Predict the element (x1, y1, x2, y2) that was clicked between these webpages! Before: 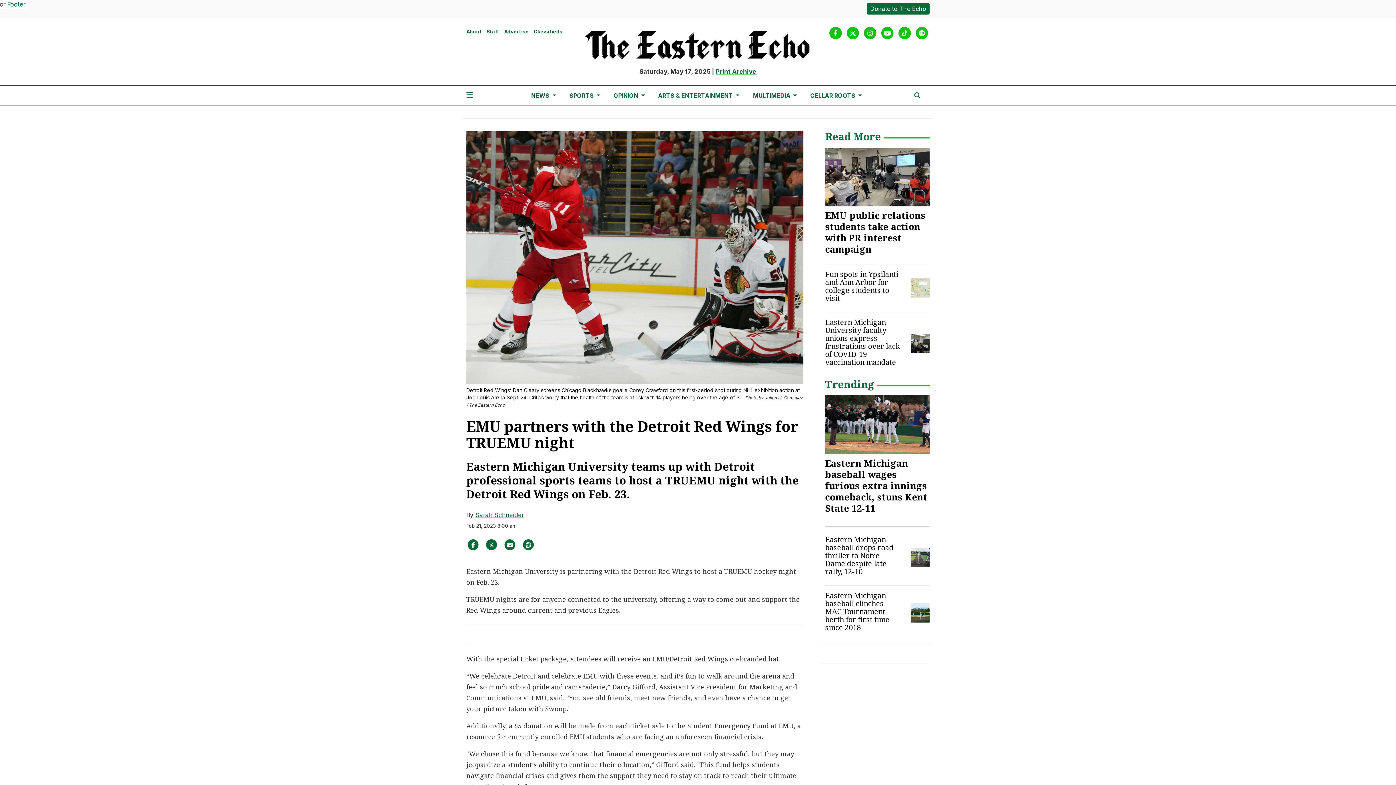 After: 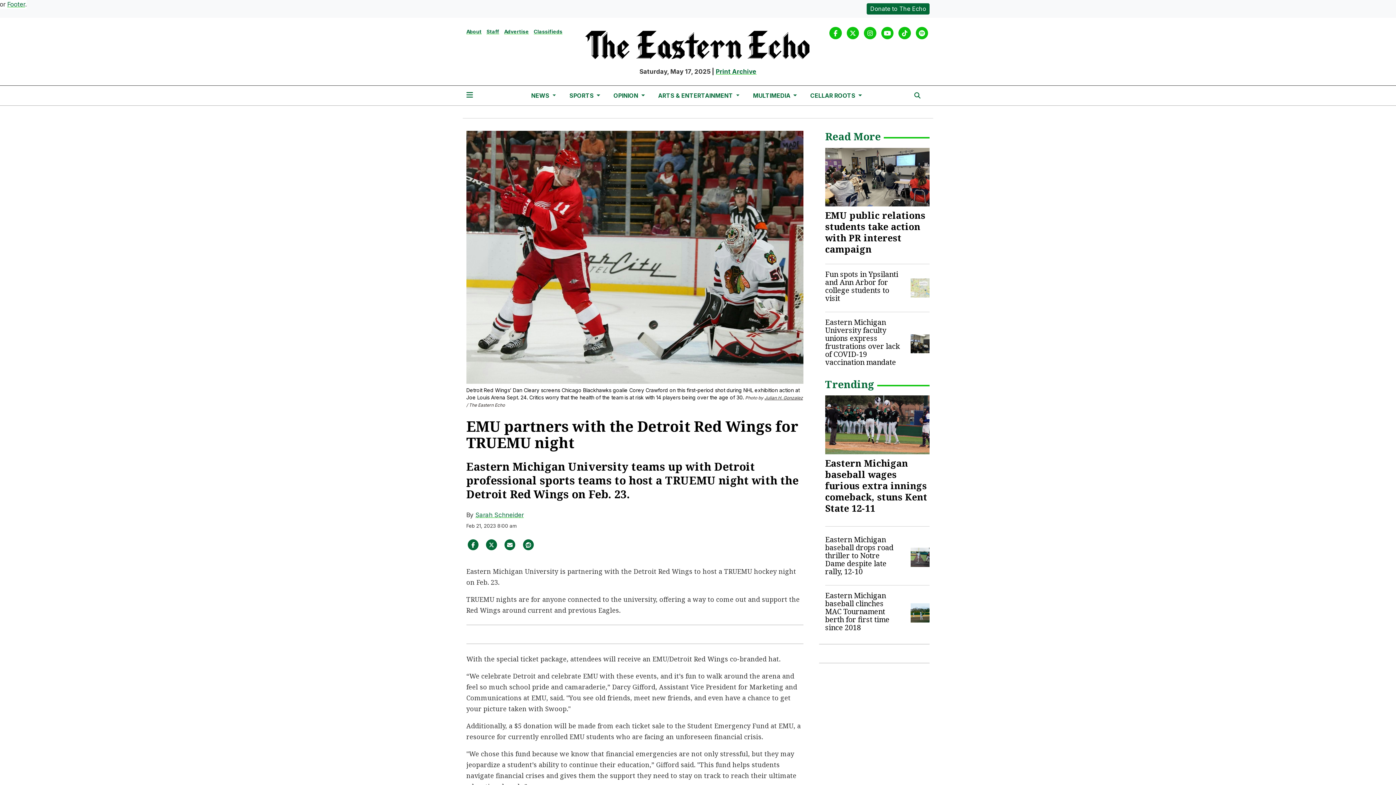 Action: bbox: (503, 541, 516, 548)